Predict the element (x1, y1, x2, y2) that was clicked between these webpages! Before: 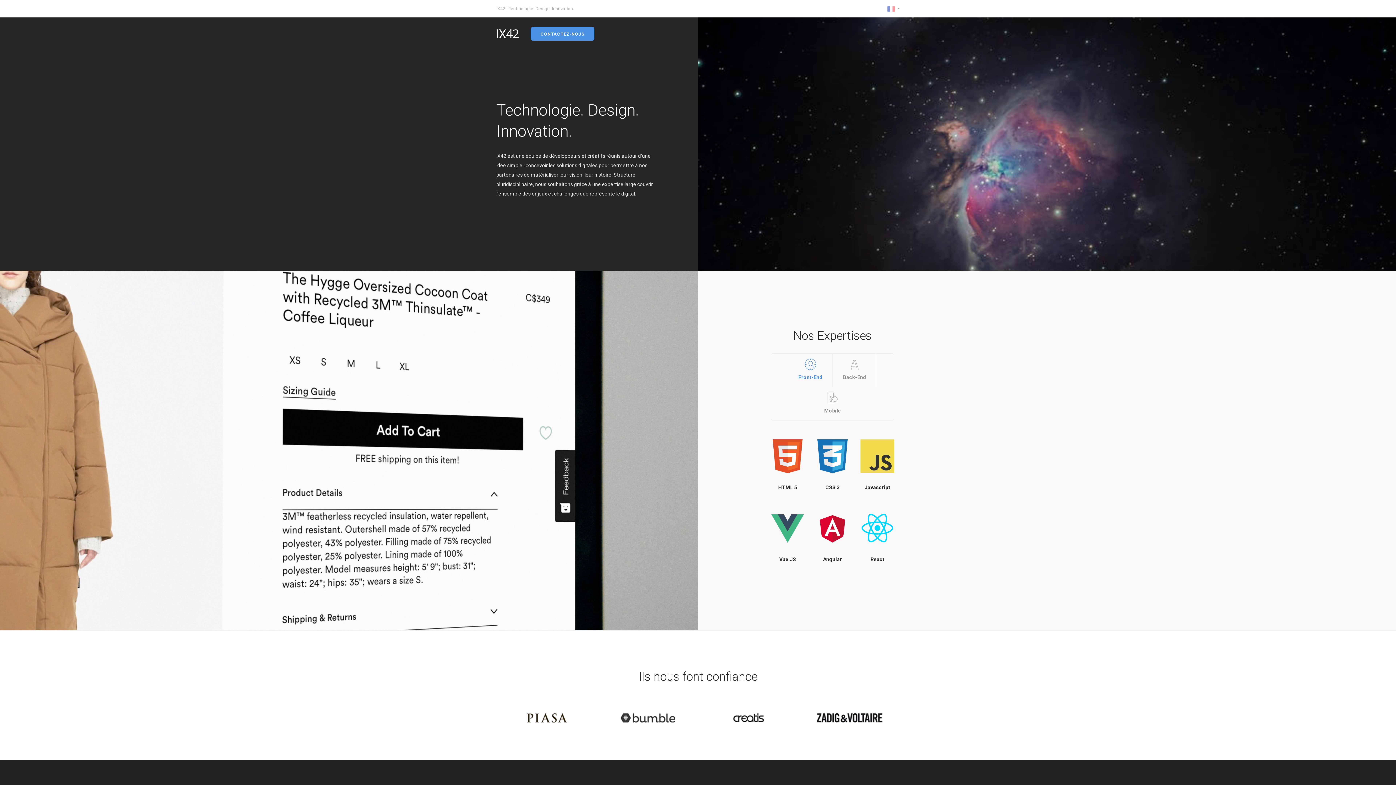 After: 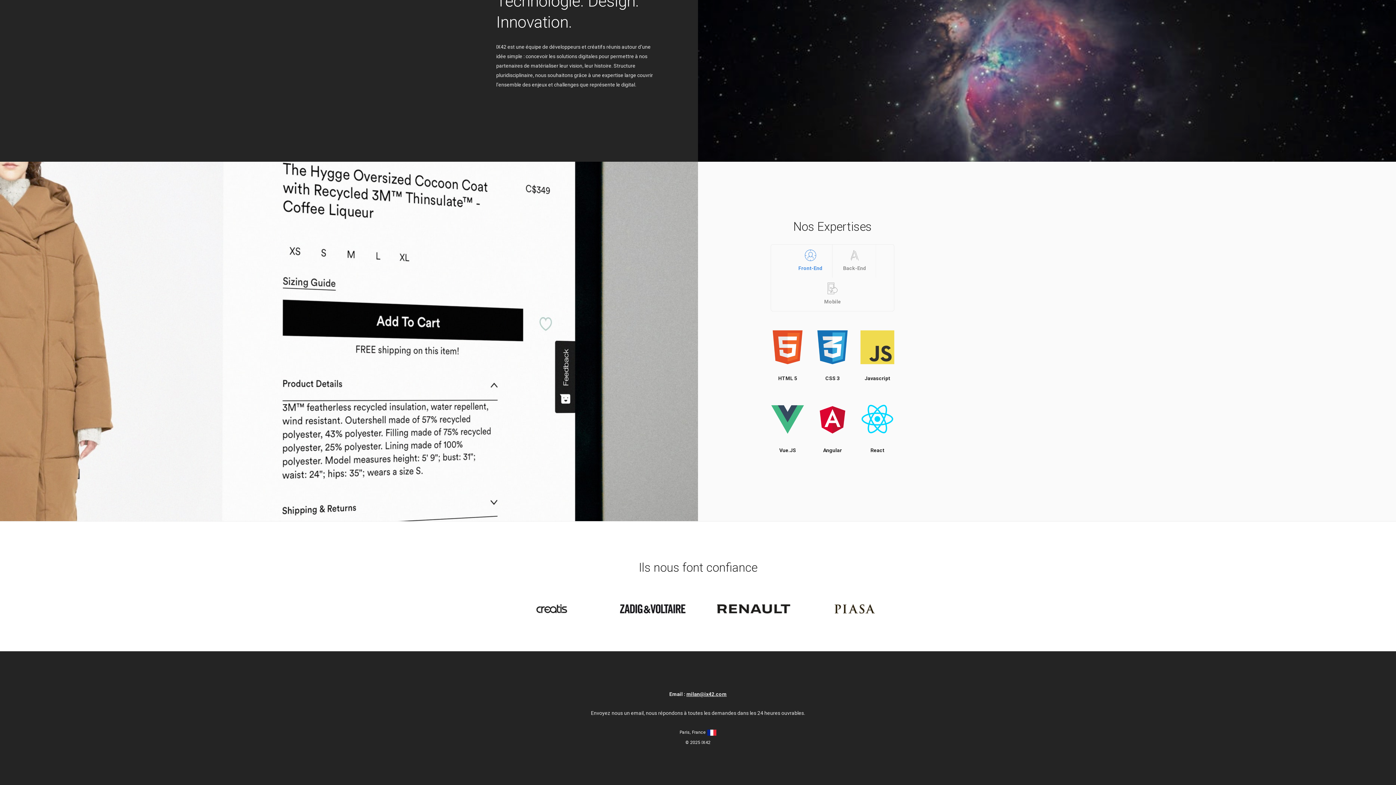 Action: label: CONTACTEZ-NOUS bbox: (530, 27, 594, 40)